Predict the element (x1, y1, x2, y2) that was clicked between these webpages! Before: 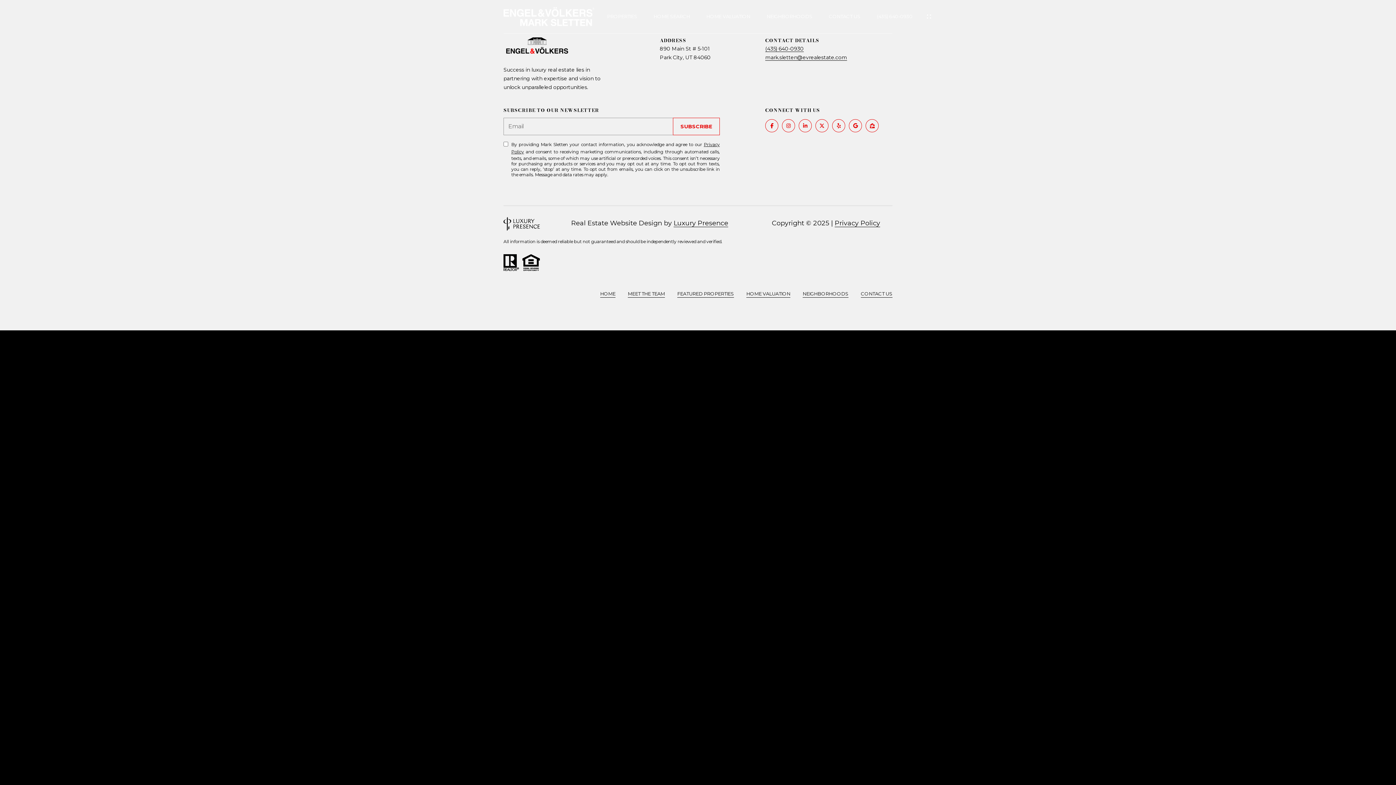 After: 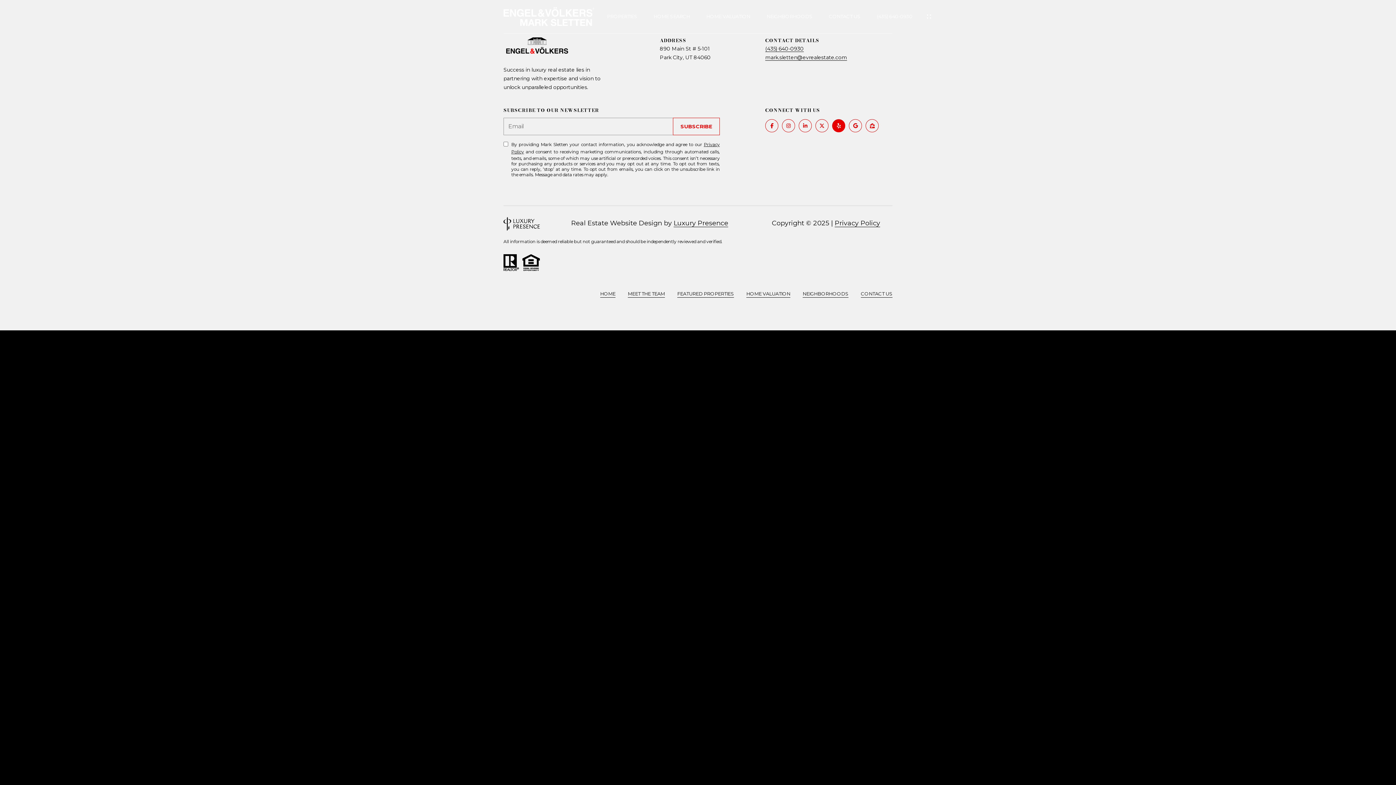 Action: label: YELP bbox: (832, 119, 845, 132)